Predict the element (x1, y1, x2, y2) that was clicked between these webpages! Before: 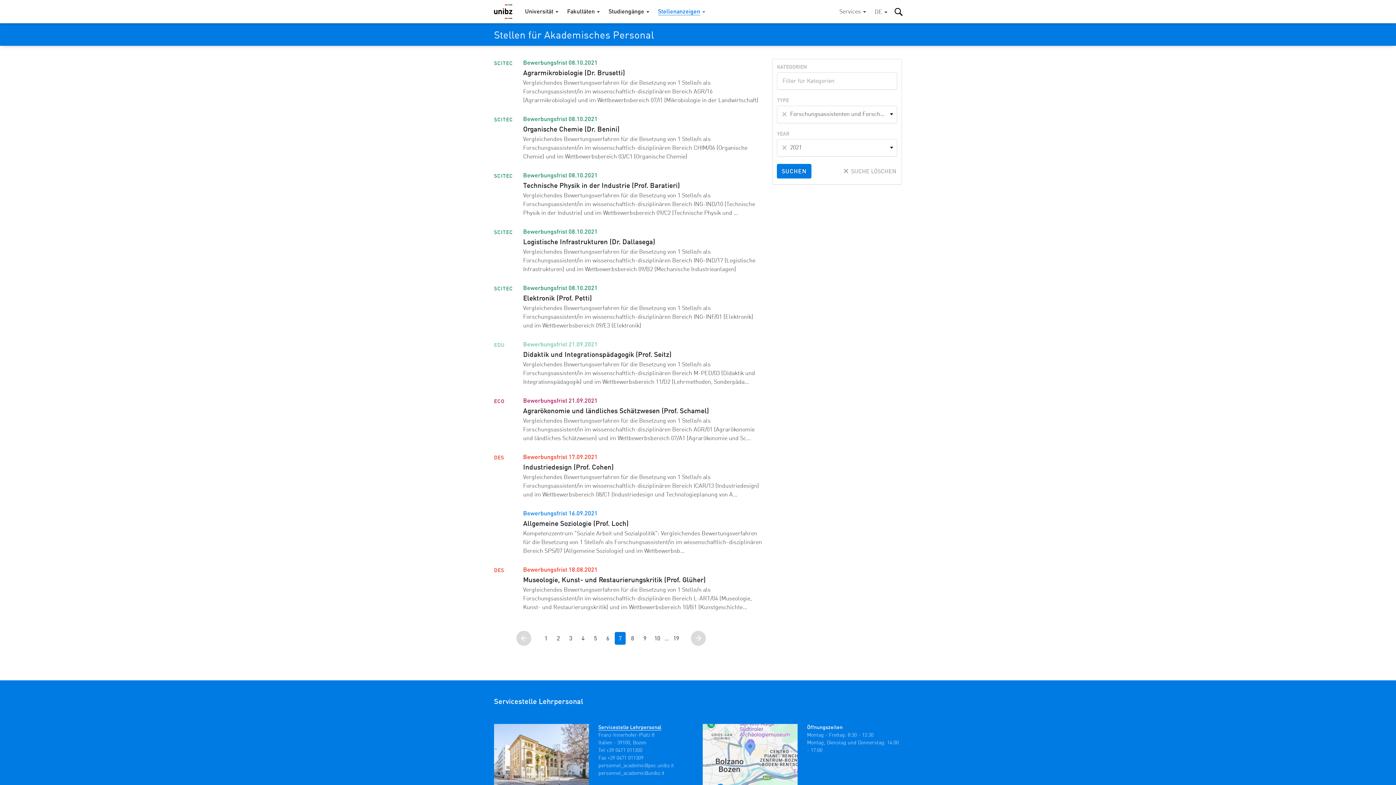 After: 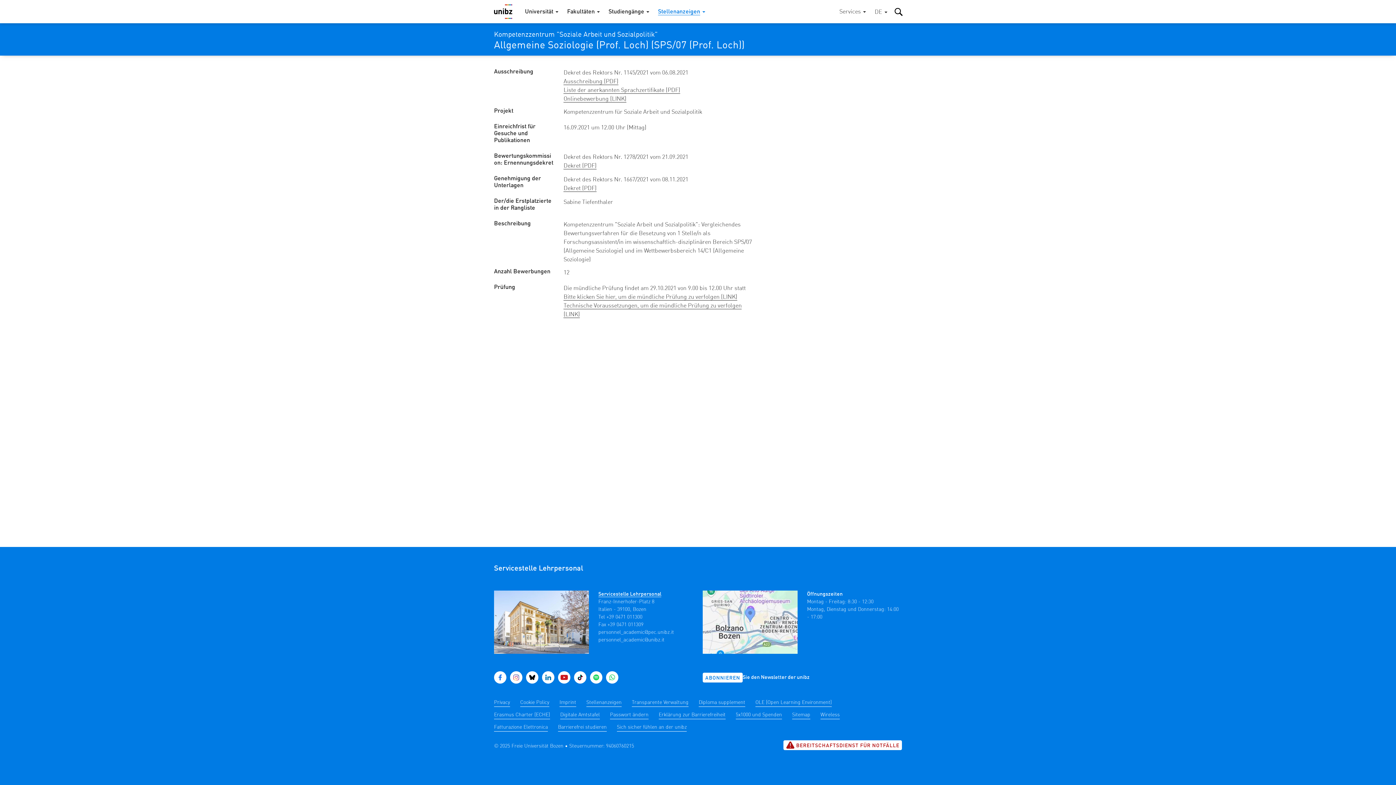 Action: label: Allgemeine Soziologie (Prof. Loch) bbox: (523, 520, 628, 528)